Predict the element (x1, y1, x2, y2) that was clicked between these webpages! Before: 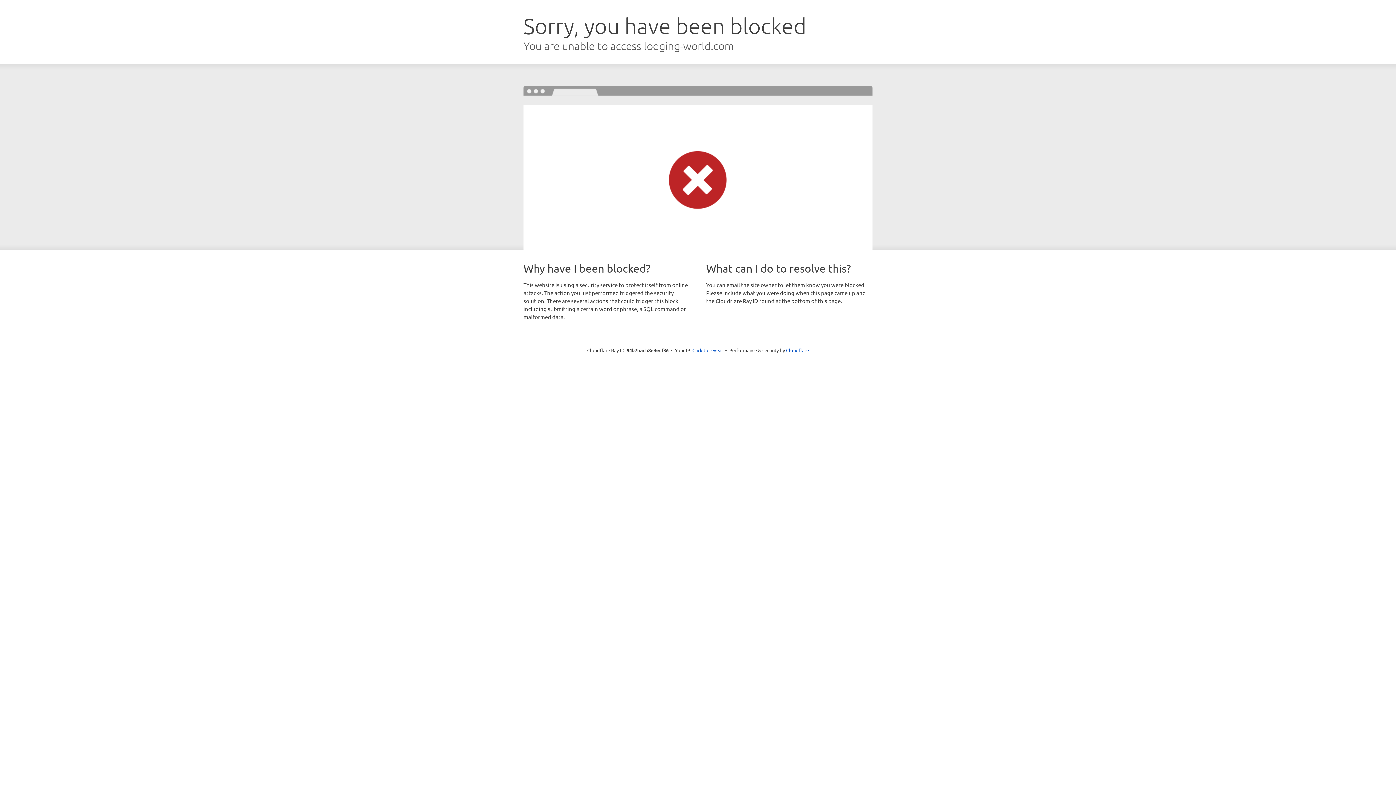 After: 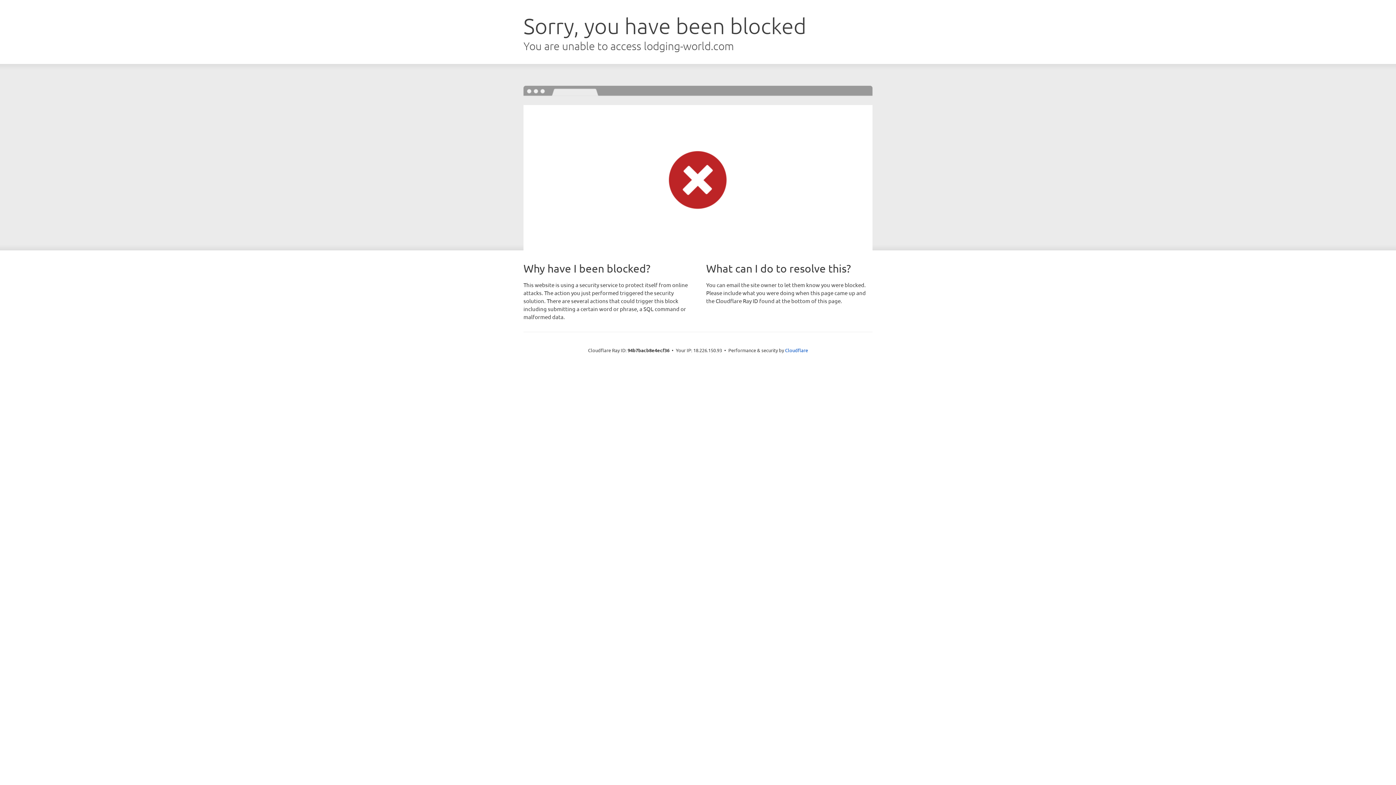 Action: bbox: (692, 346, 723, 353) label: Click to reveal